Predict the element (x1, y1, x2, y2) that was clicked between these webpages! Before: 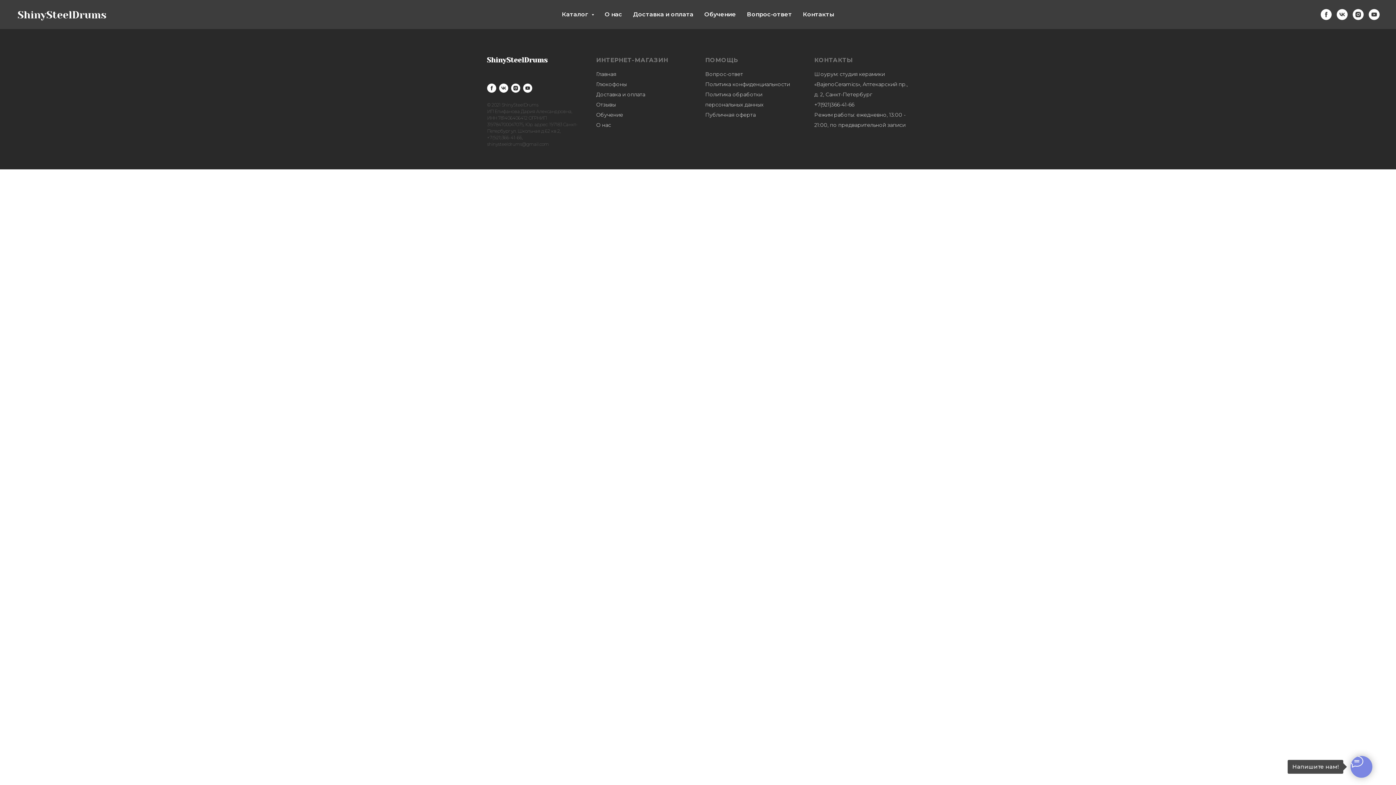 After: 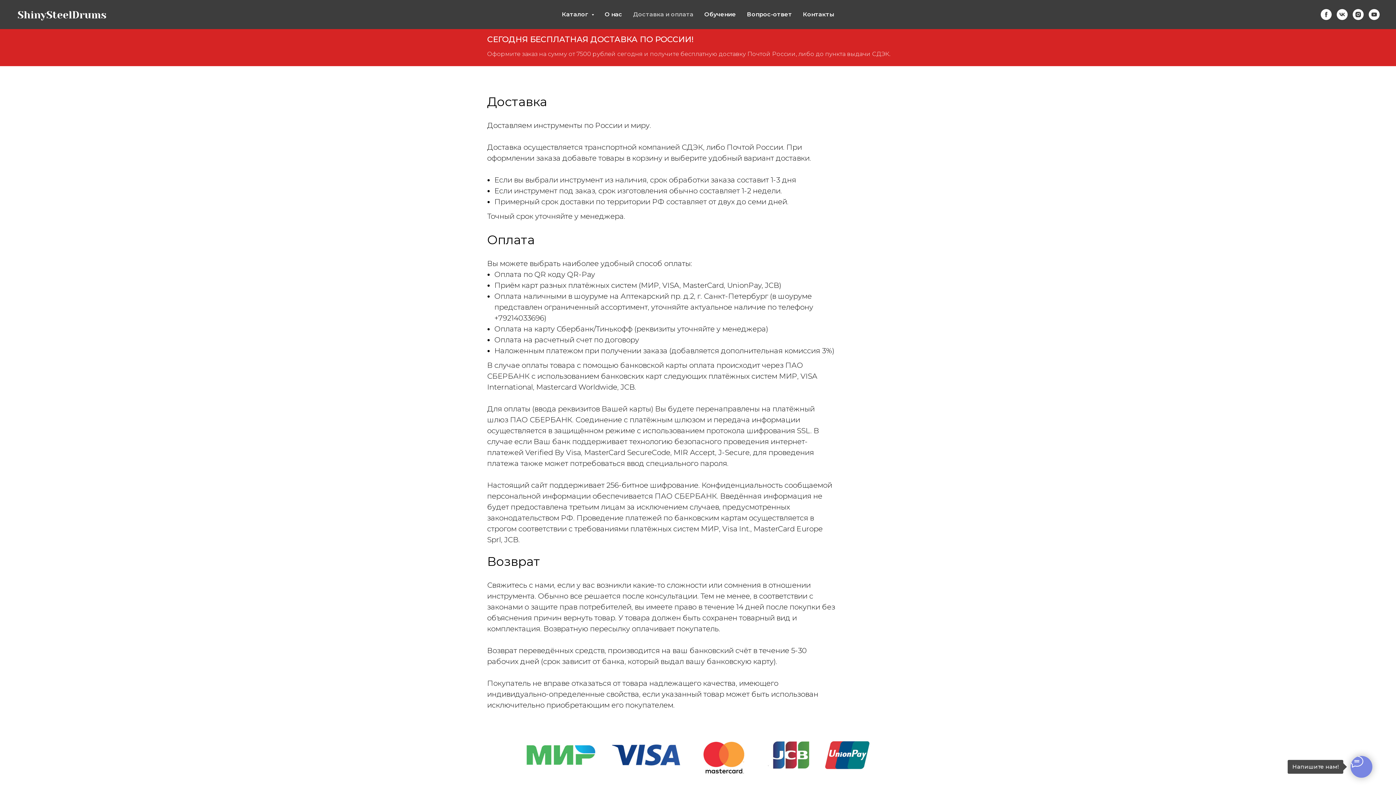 Action: label: Доставка и оплата
 bbox: (596, 91, 645, 97)